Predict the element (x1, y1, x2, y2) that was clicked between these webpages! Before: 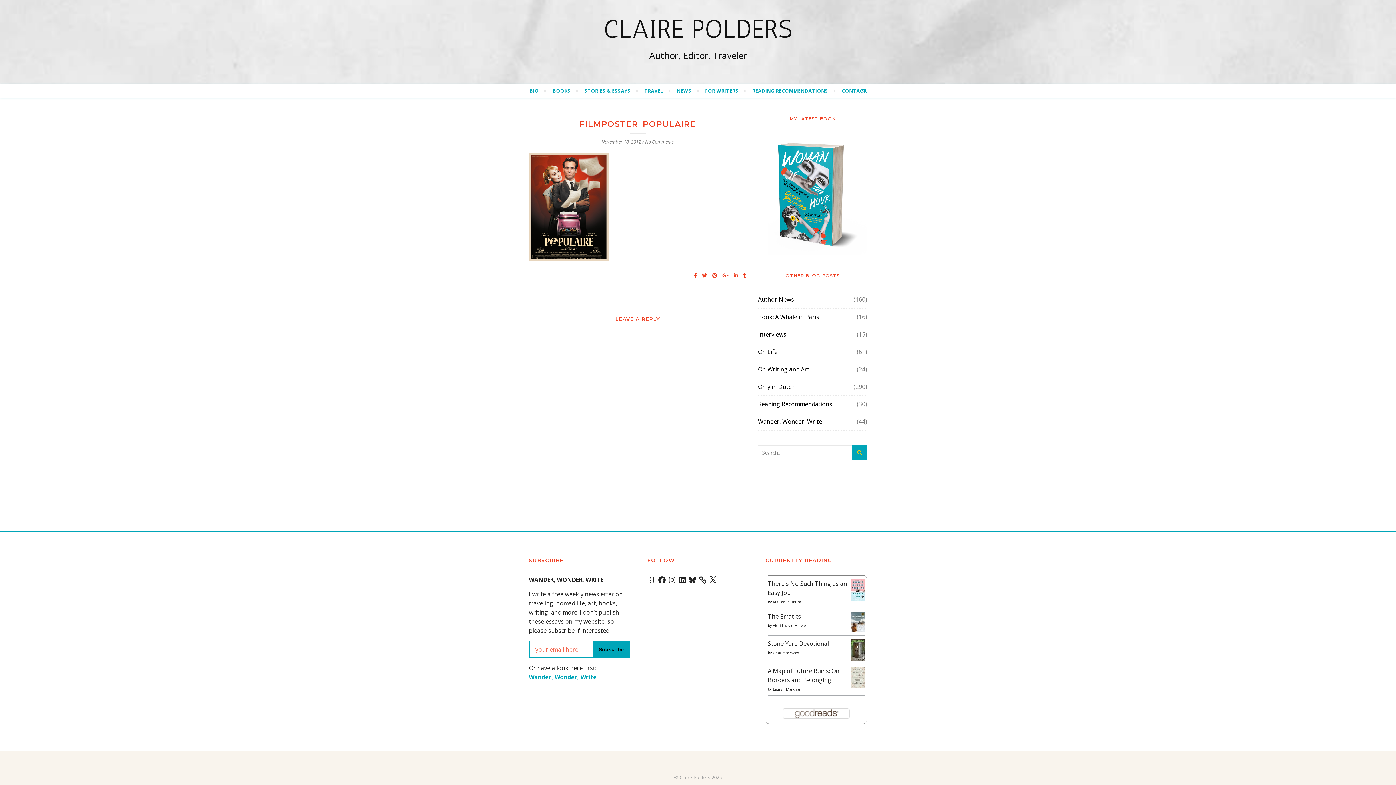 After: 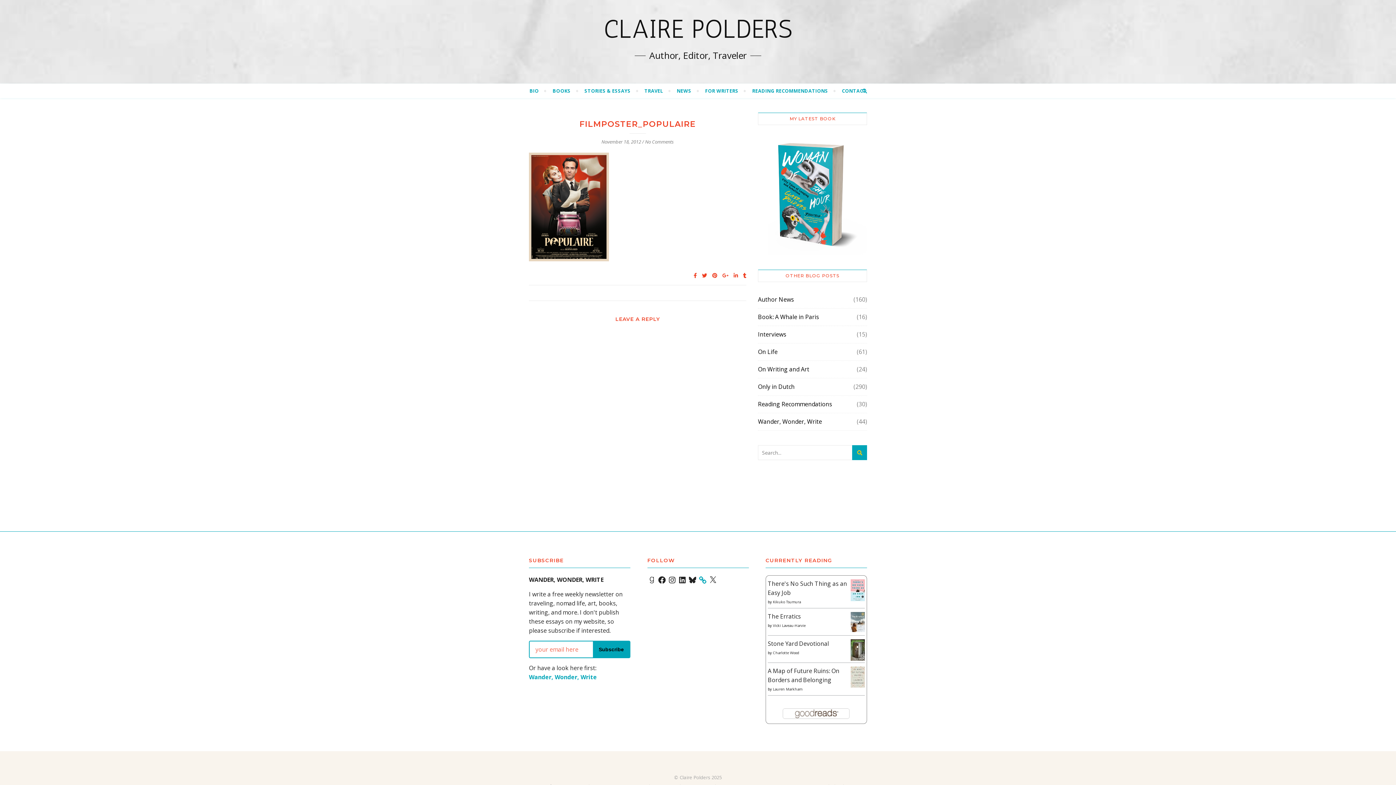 Action: bbox: (698, 576, 707, 584)